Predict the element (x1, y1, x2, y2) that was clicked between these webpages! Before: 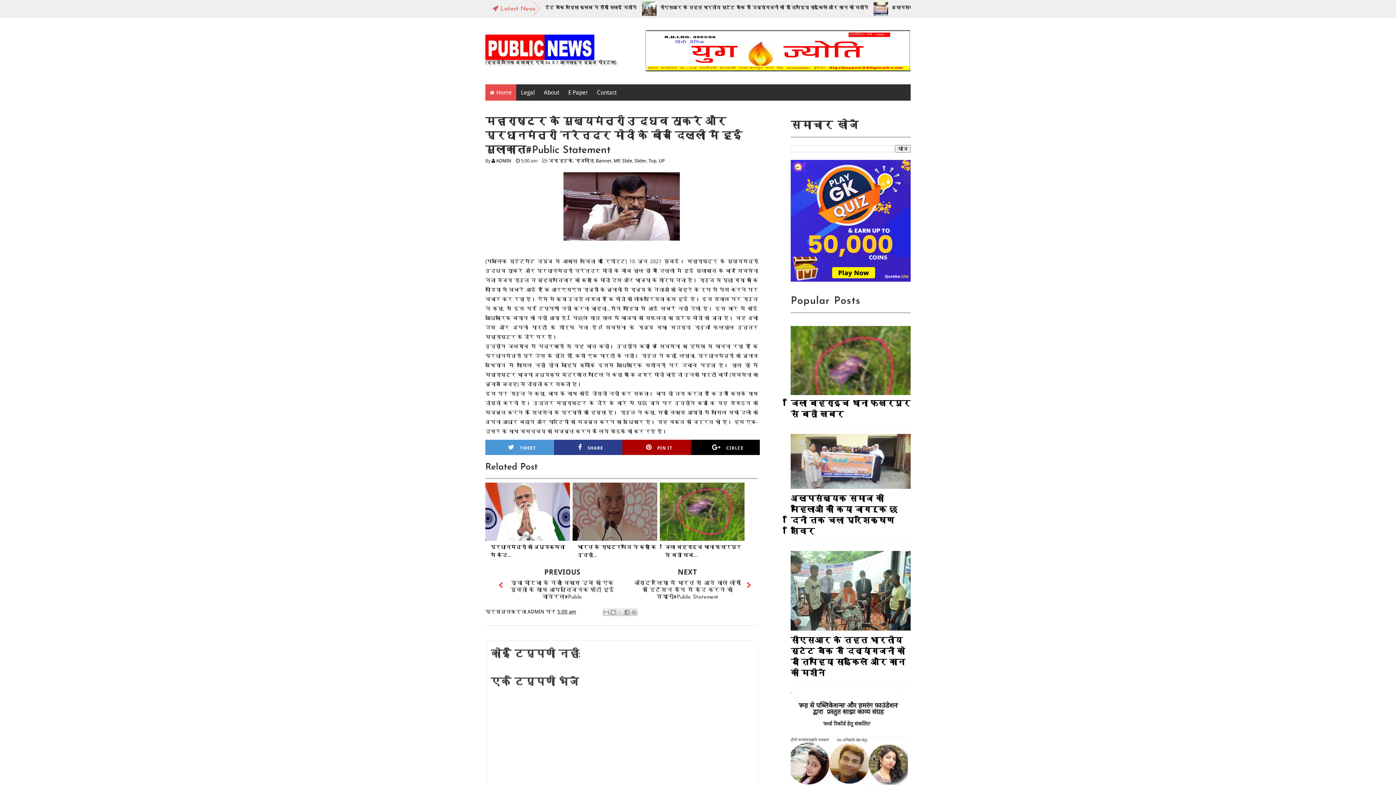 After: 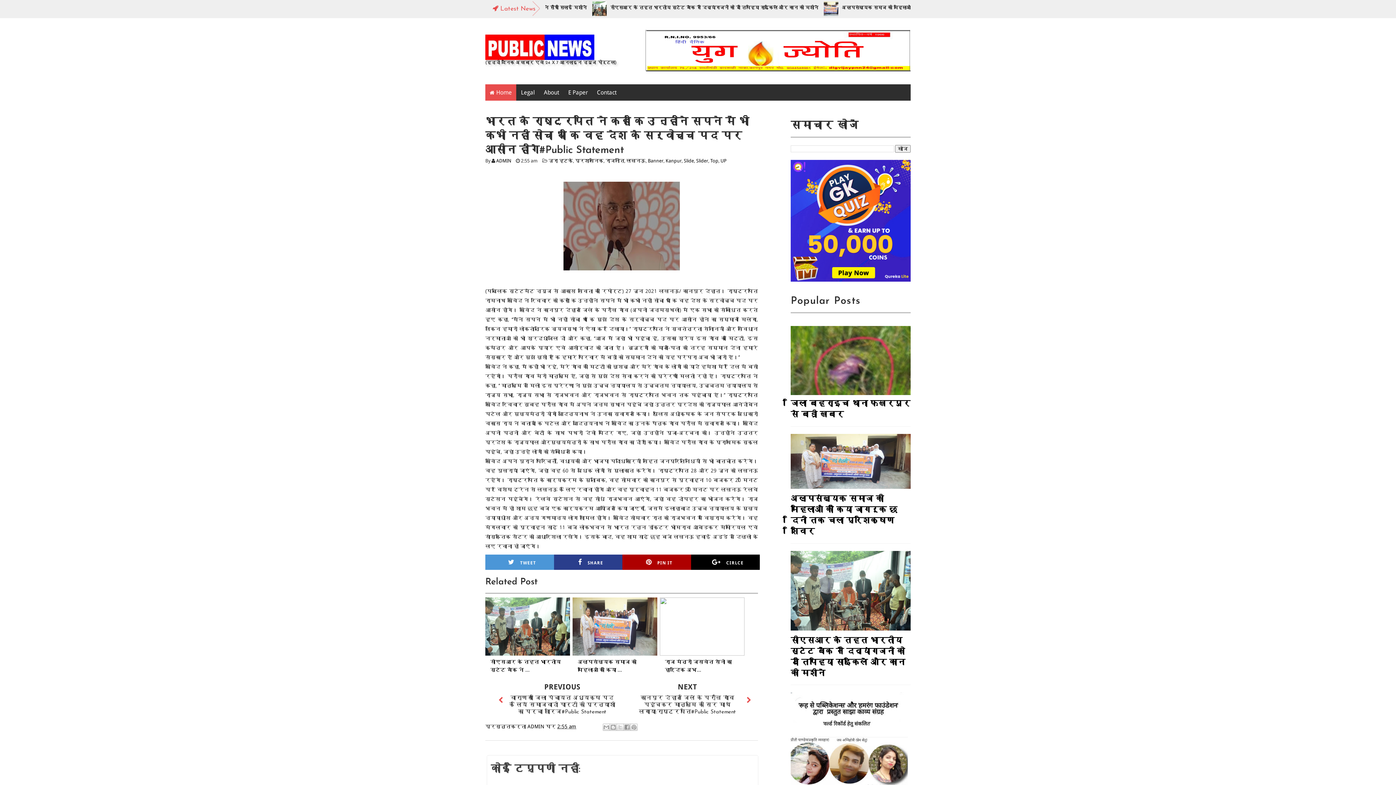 Action: bbox: (572, 482, 657, 559) label: 

भारत के राष्ट्रपति ने कहा कि उन्हों...